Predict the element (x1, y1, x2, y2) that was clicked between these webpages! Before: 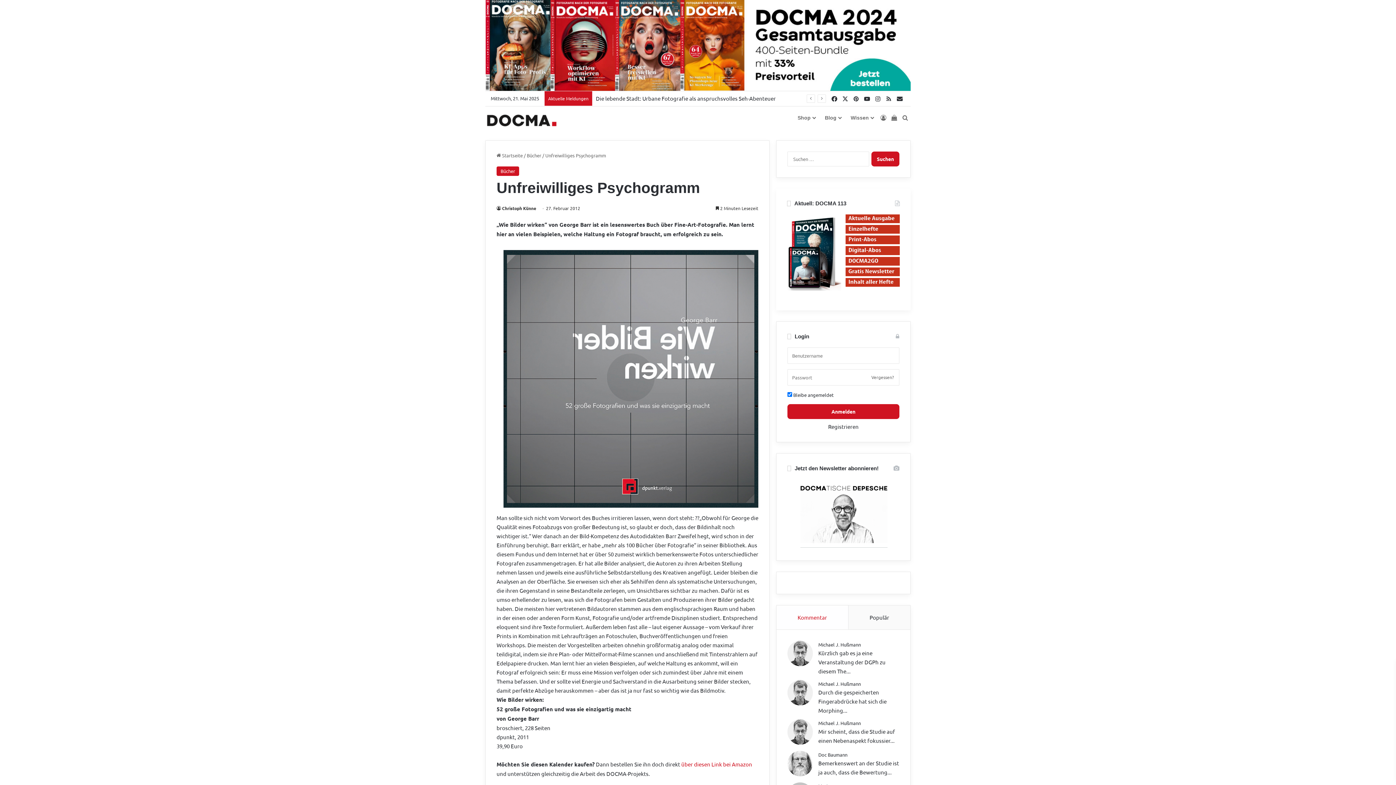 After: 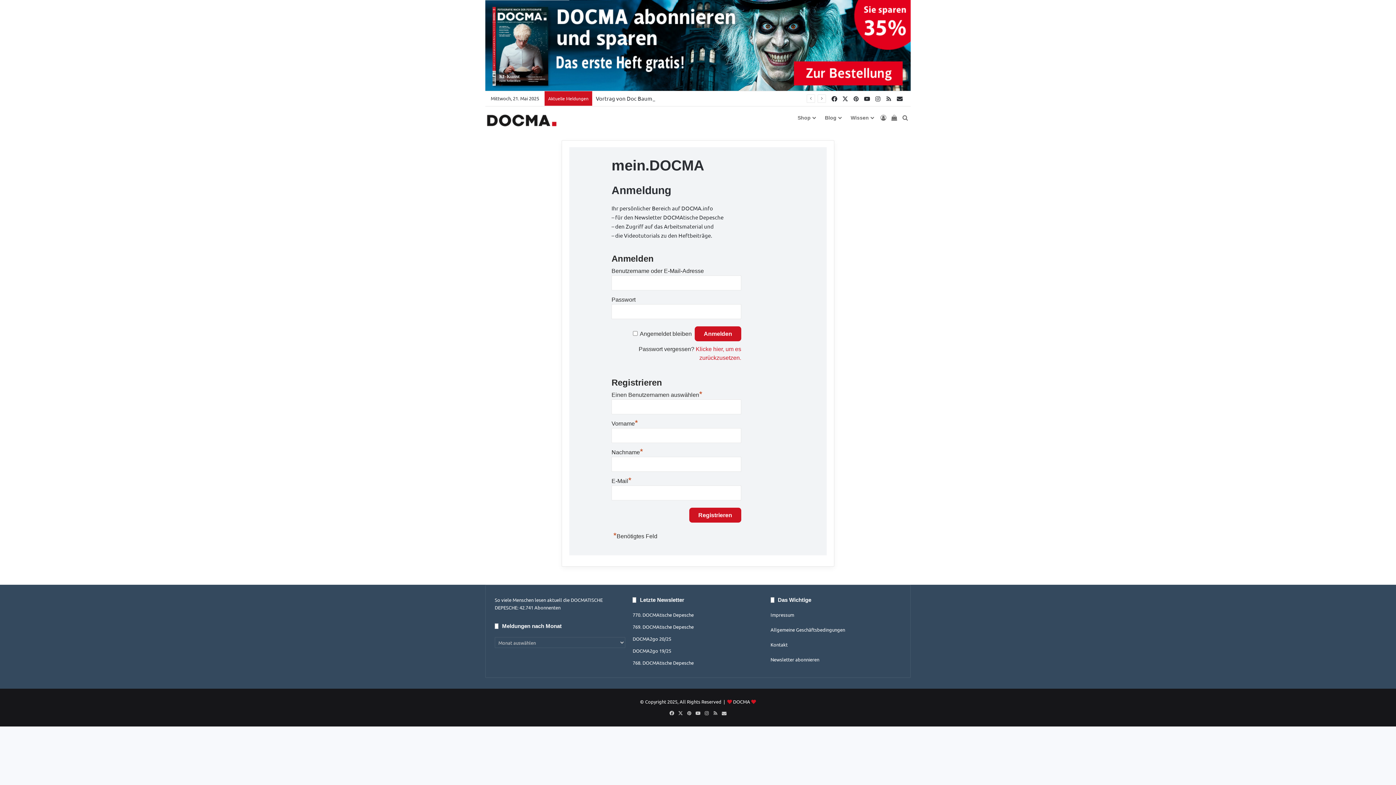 Action: bbox: (828, 423, 858, 430) label: Registrieren